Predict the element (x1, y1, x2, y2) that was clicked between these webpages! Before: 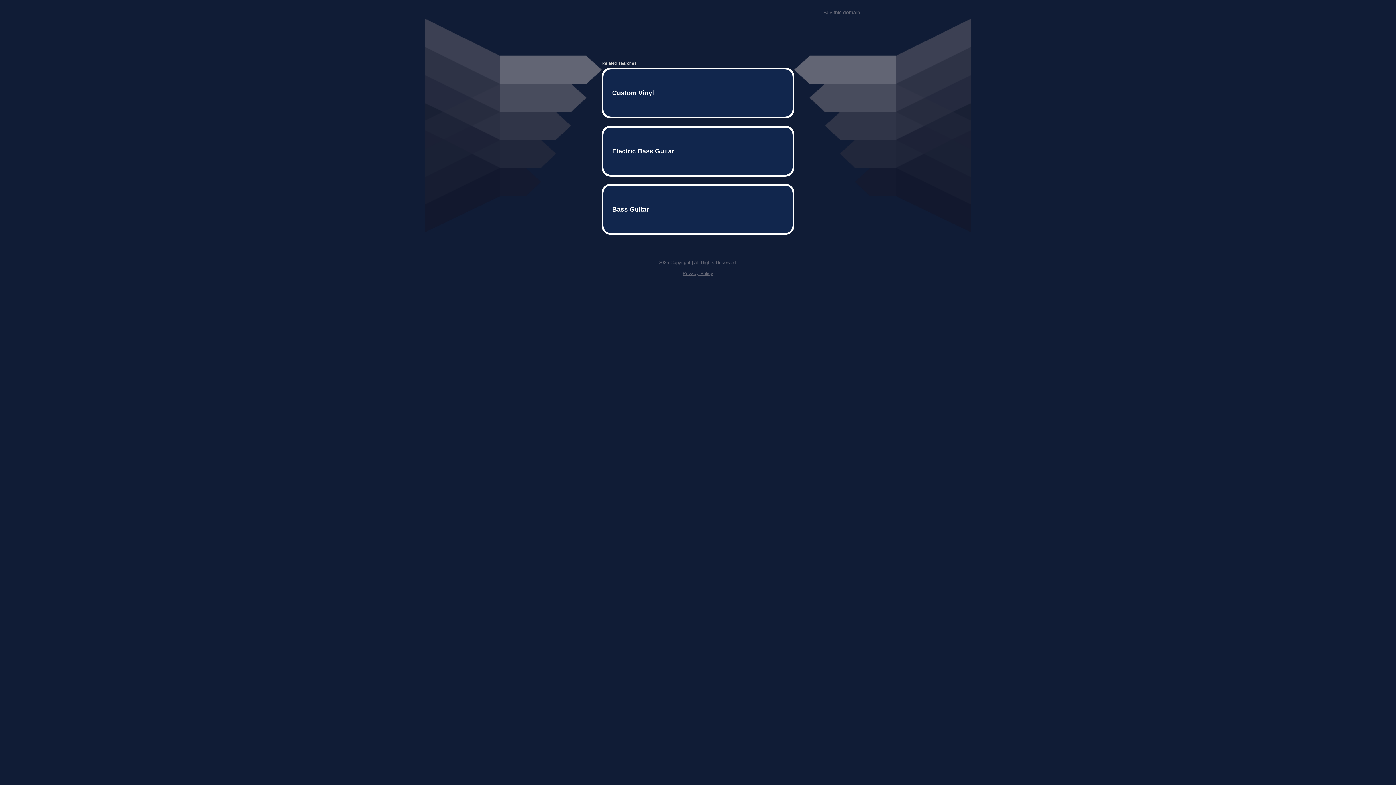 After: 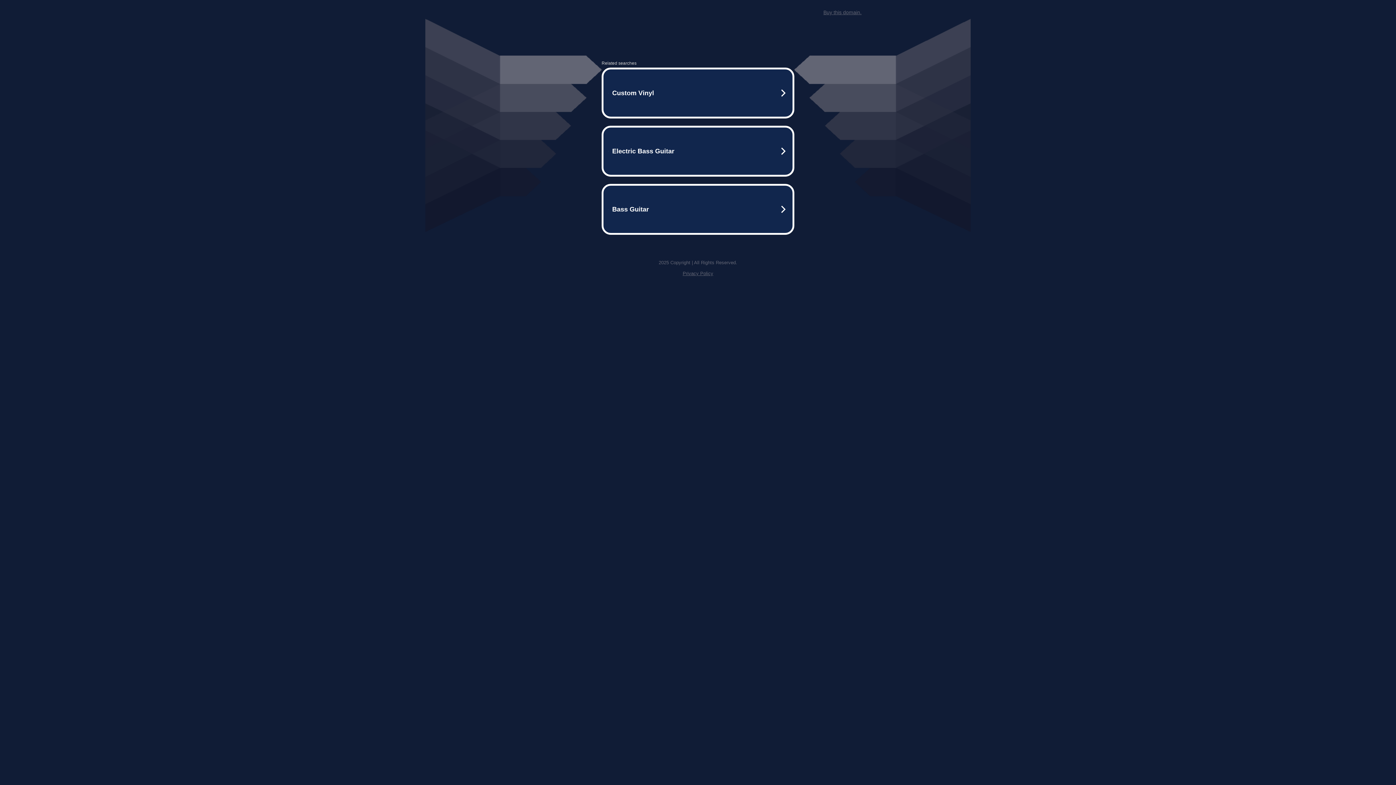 Action: bbox: (682, 259, 713, 264) label: Privacy Policy